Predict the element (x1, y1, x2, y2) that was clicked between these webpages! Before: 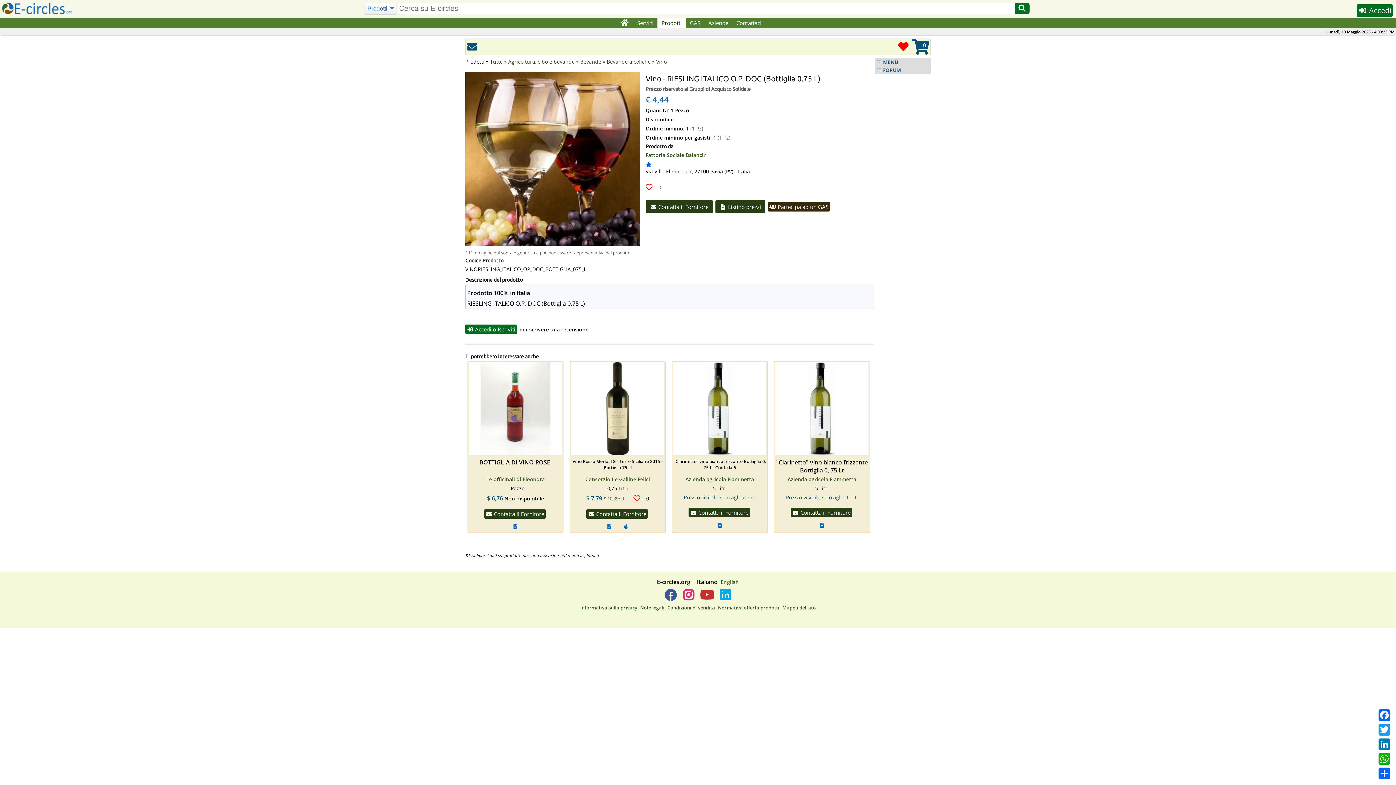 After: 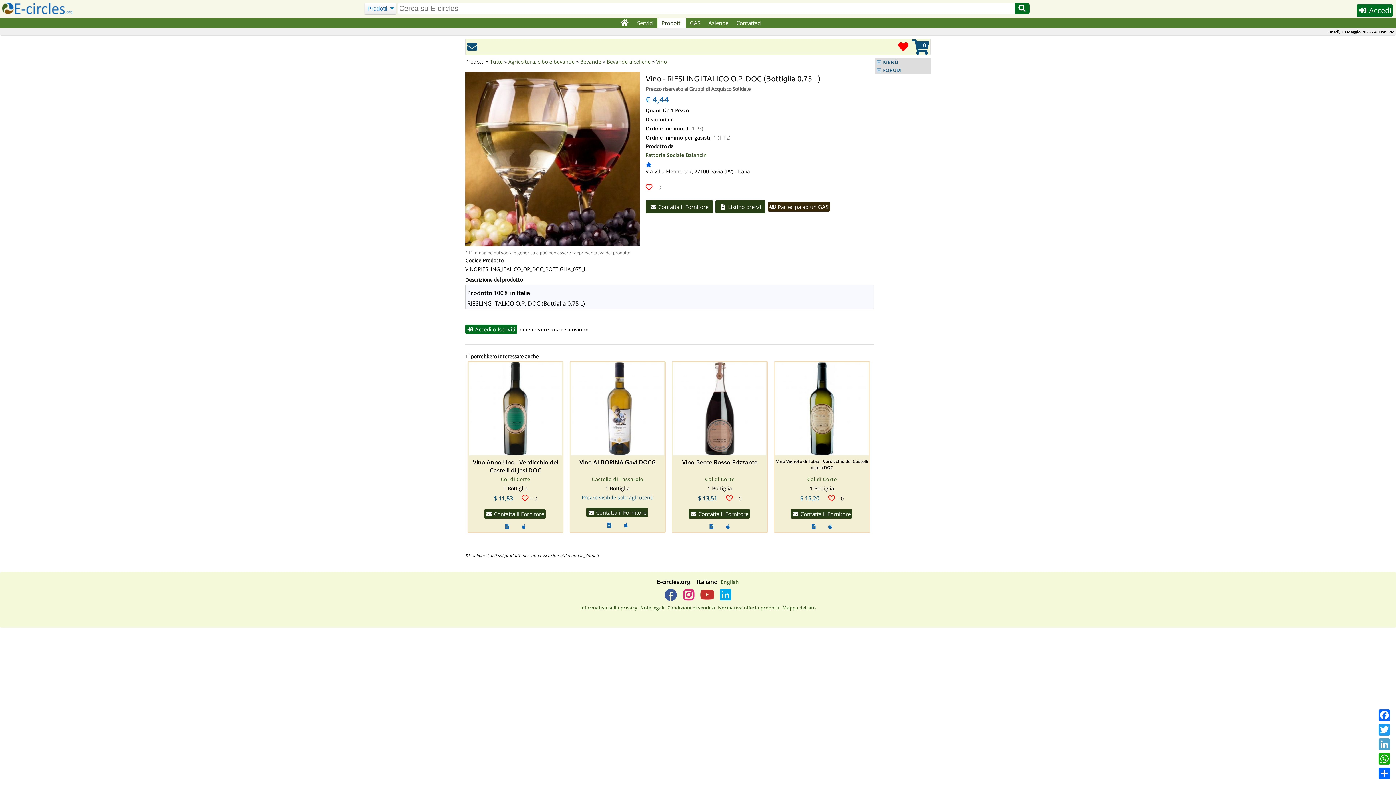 Action: bbox: (1377, 737, 1392, 752) label: LinkedIn